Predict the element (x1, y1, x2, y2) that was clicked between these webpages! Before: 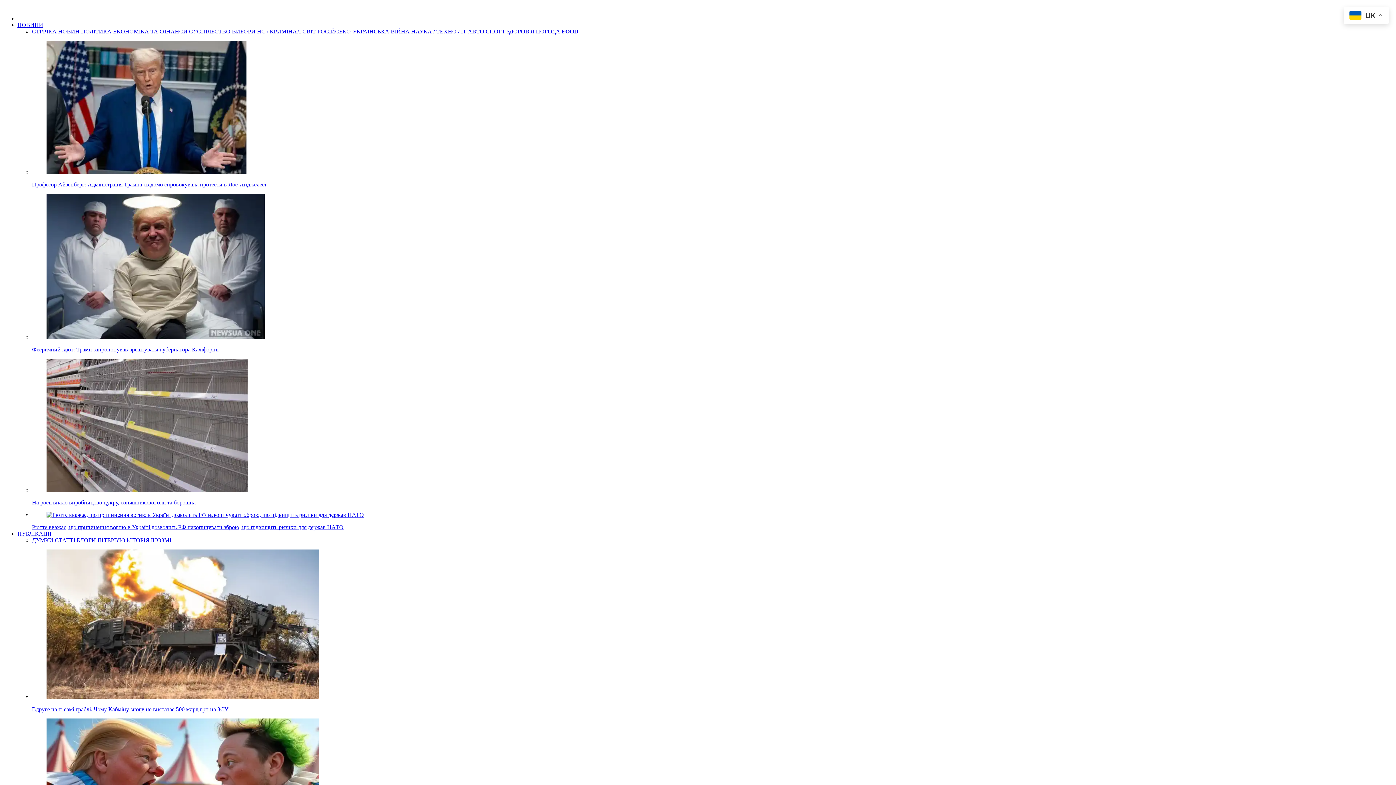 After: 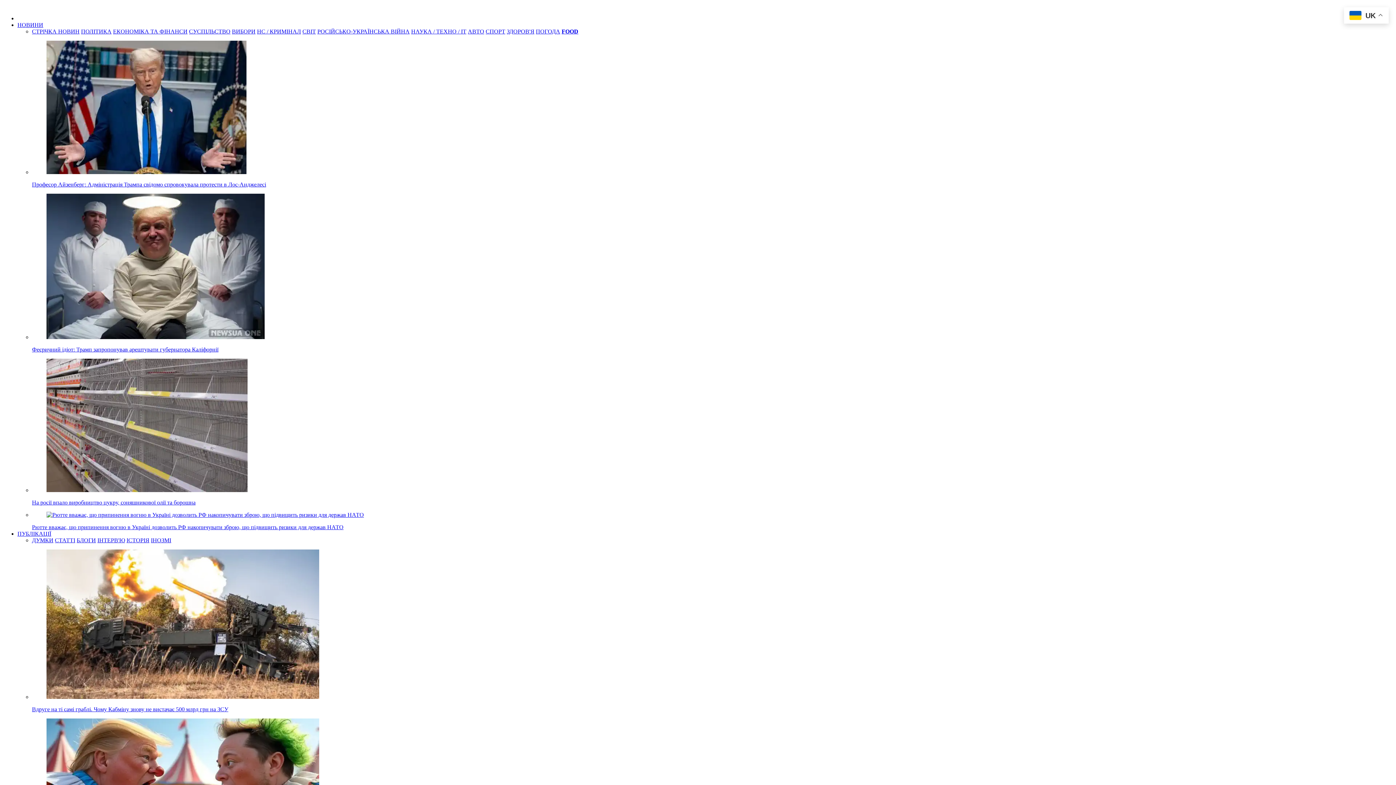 Action: label: ІНОЗМІ bbox: (150, 537, 171, 543)